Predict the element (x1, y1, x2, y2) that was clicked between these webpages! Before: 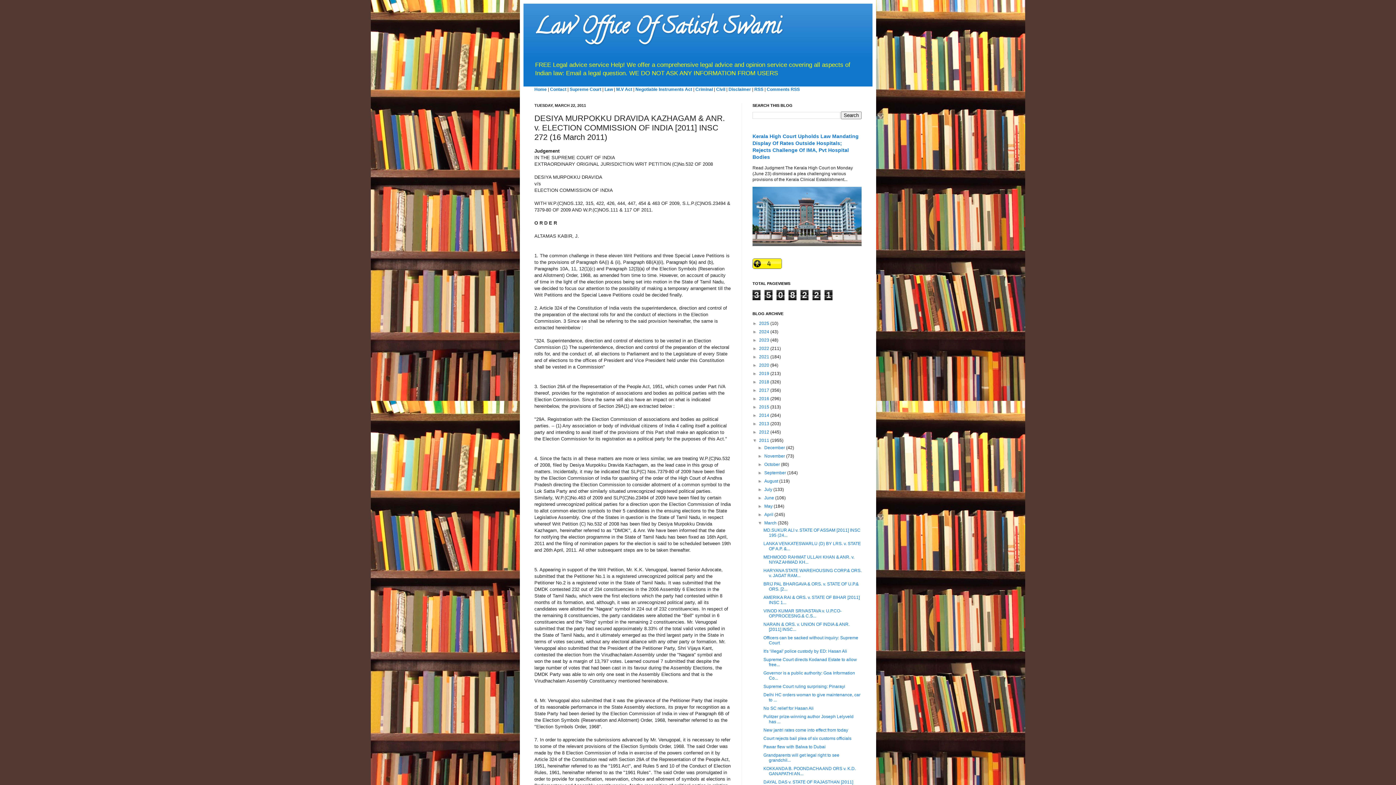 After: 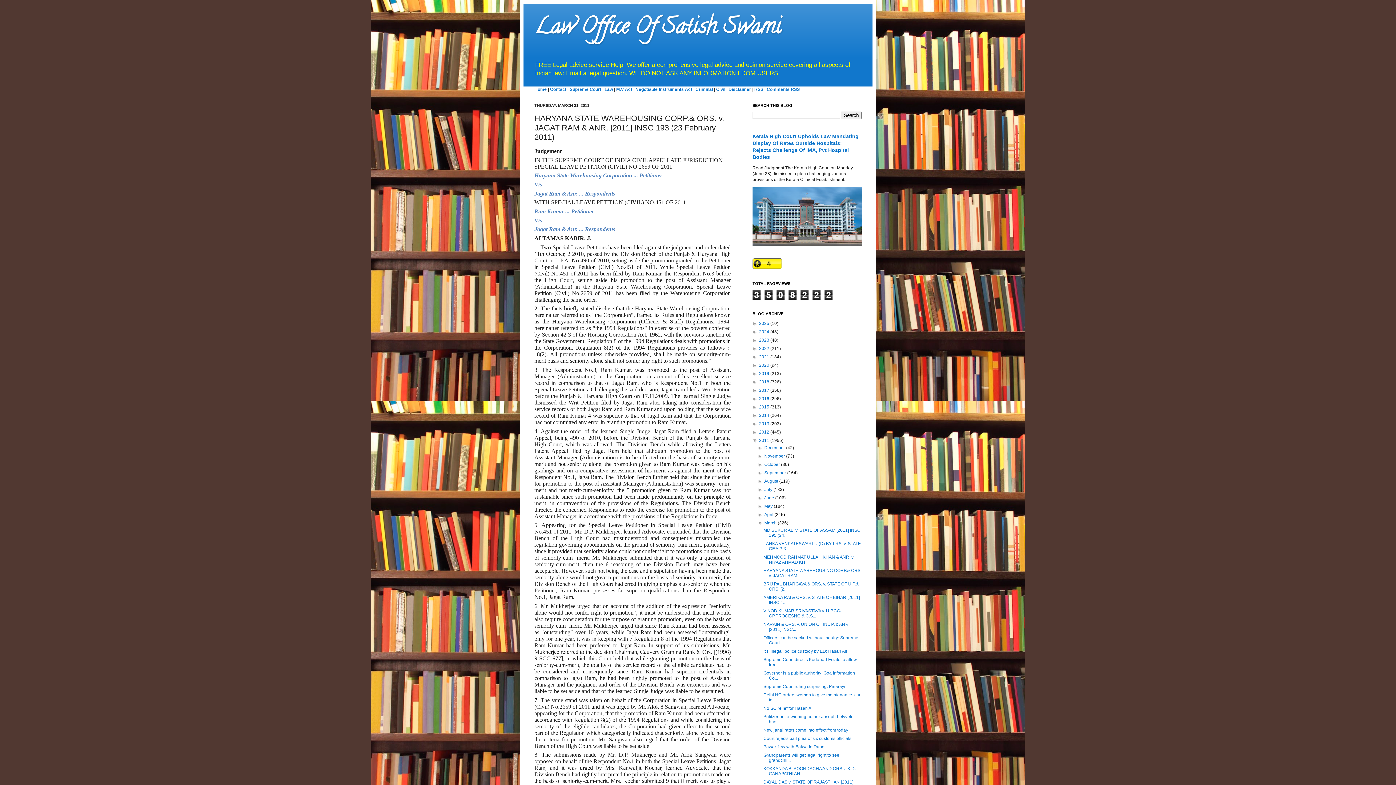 Action: bbox: (763, 568, 861, 578) label: HARYANA STATE WAREHOUSING CORP.& ORS. v. JAGAT RAM...